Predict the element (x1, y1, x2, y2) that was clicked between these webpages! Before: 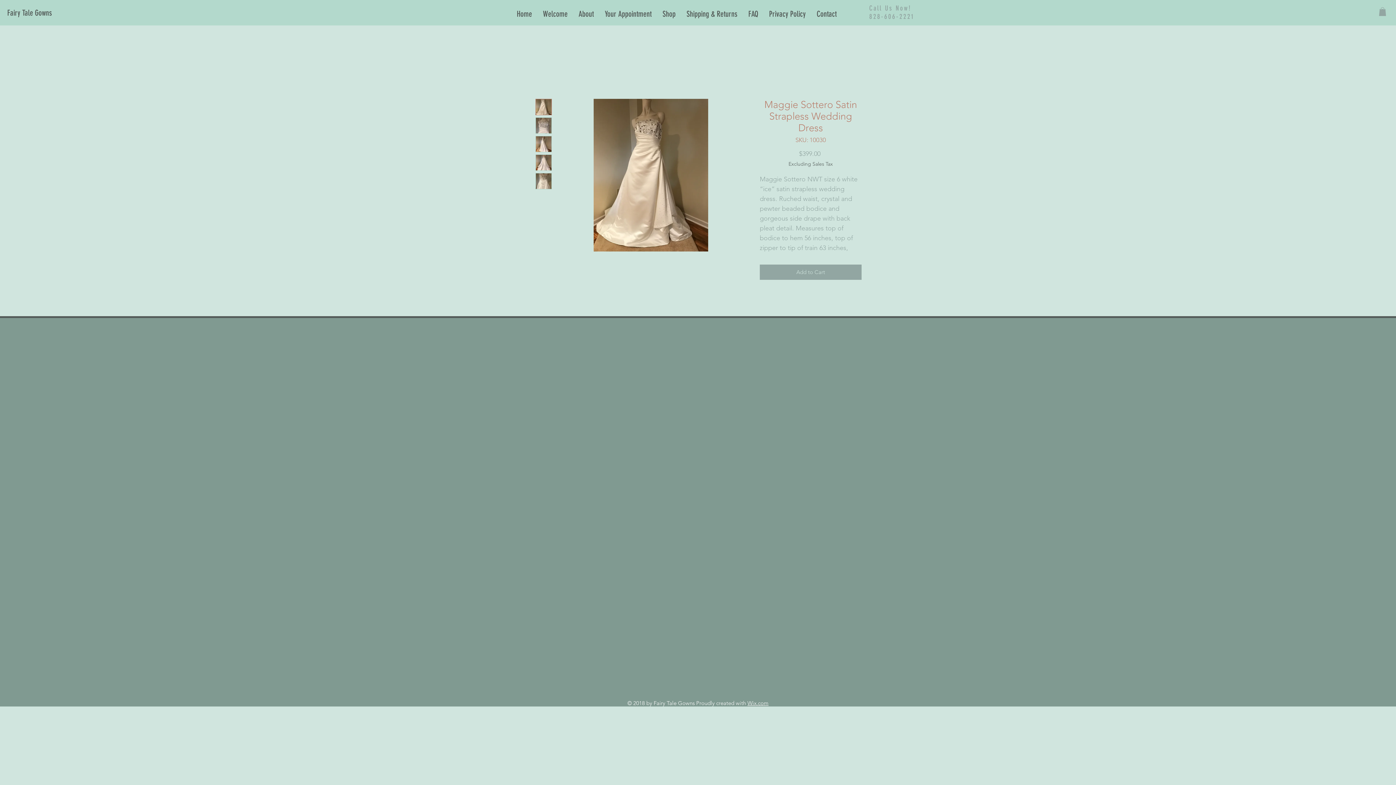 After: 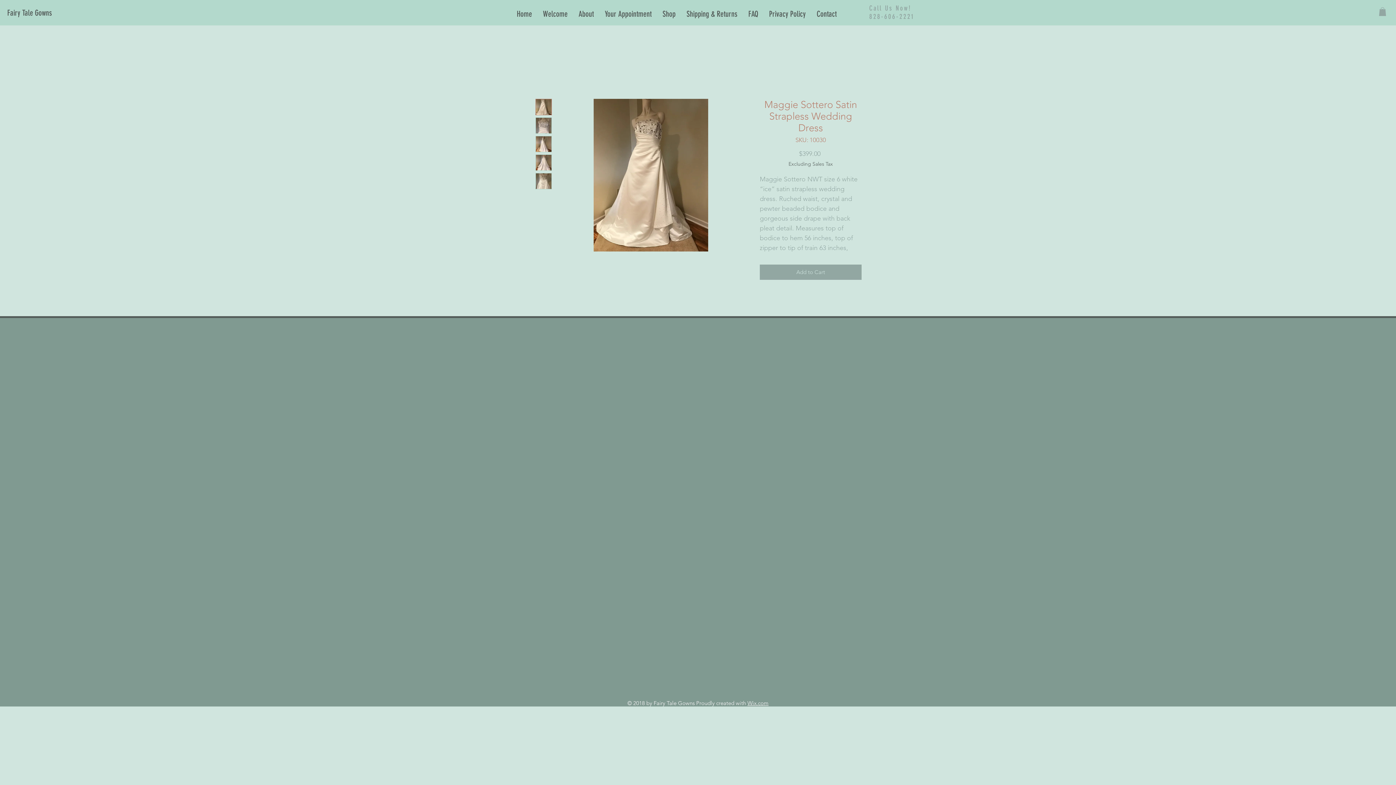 Action: bbox: (535, 98, 552, 115)